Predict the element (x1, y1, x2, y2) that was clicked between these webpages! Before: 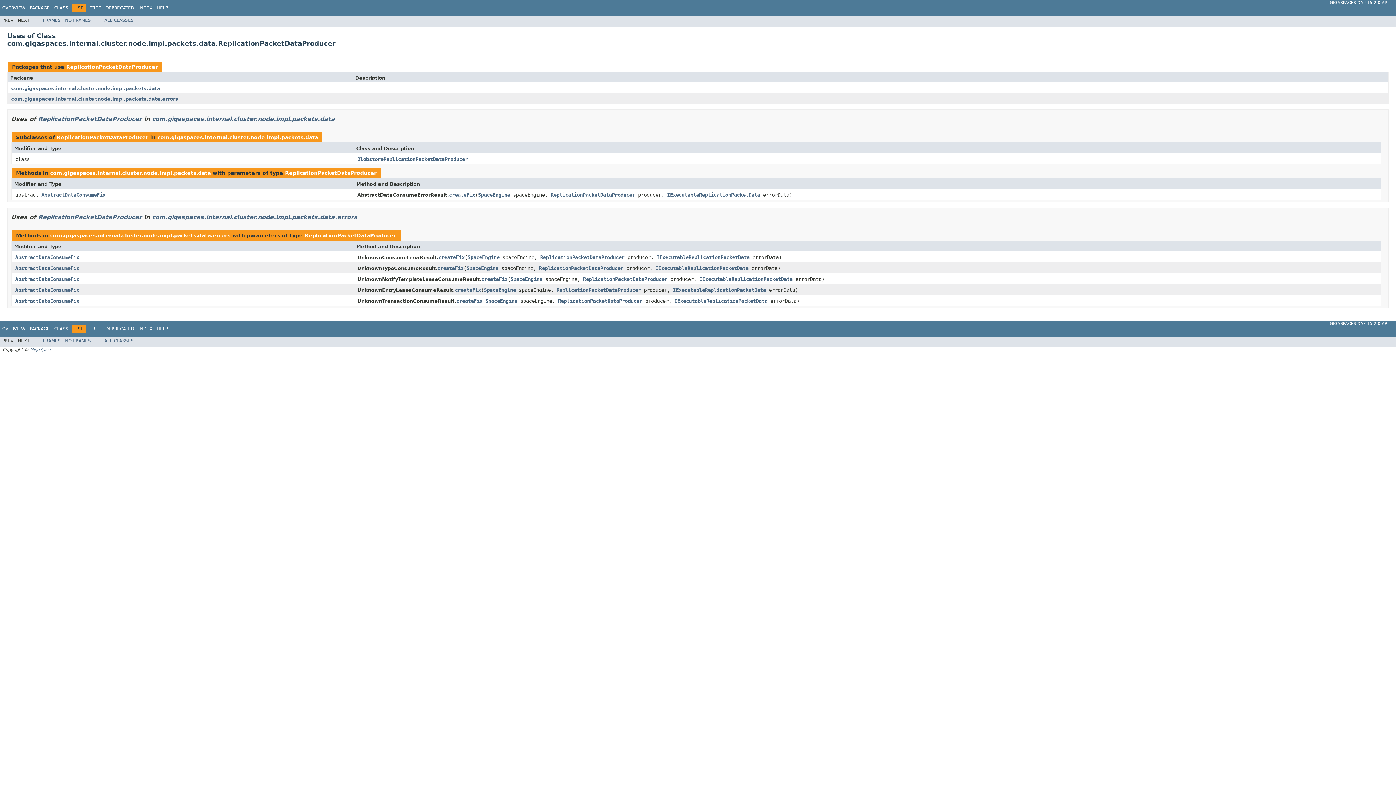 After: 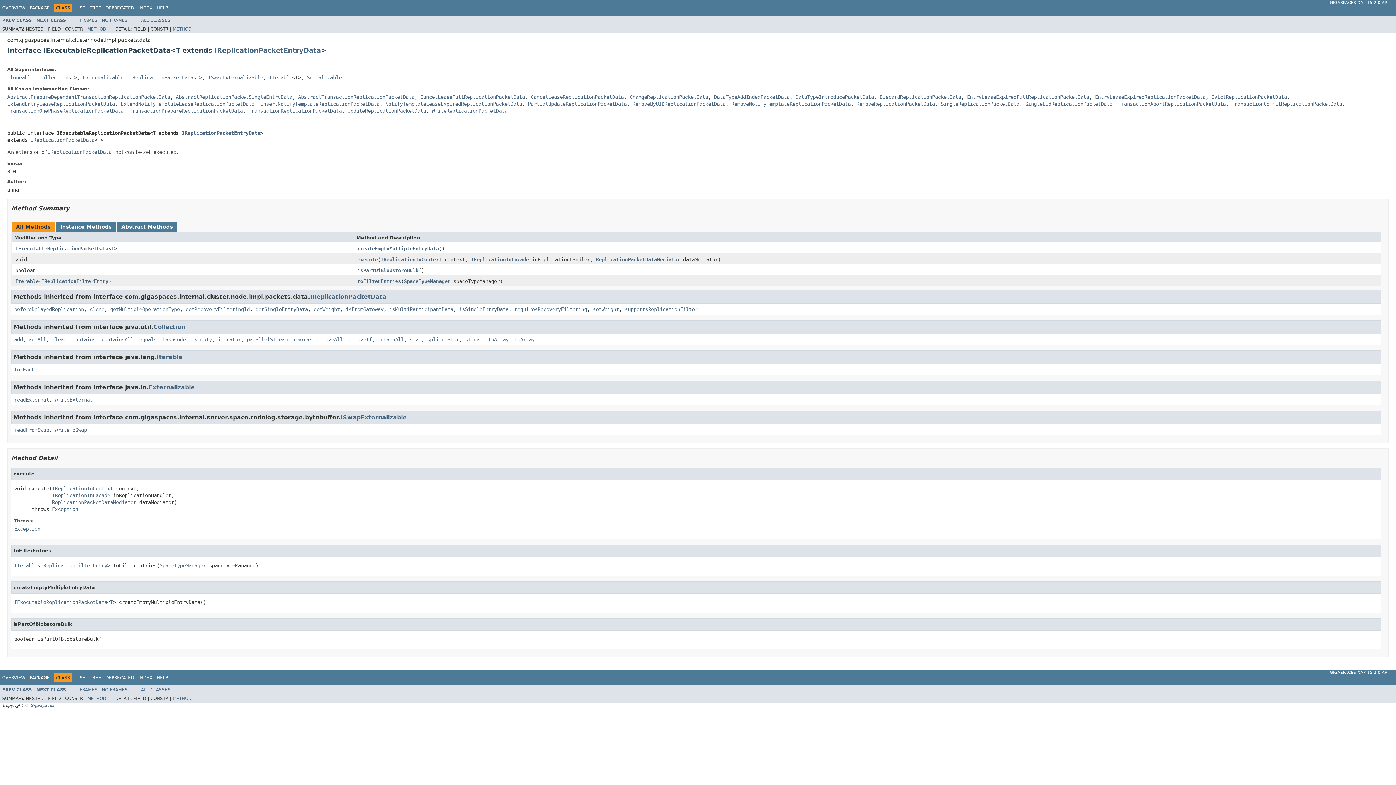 Action: label: IExecutableReplicationPacketData bbox: (656, 254, 749, 261)